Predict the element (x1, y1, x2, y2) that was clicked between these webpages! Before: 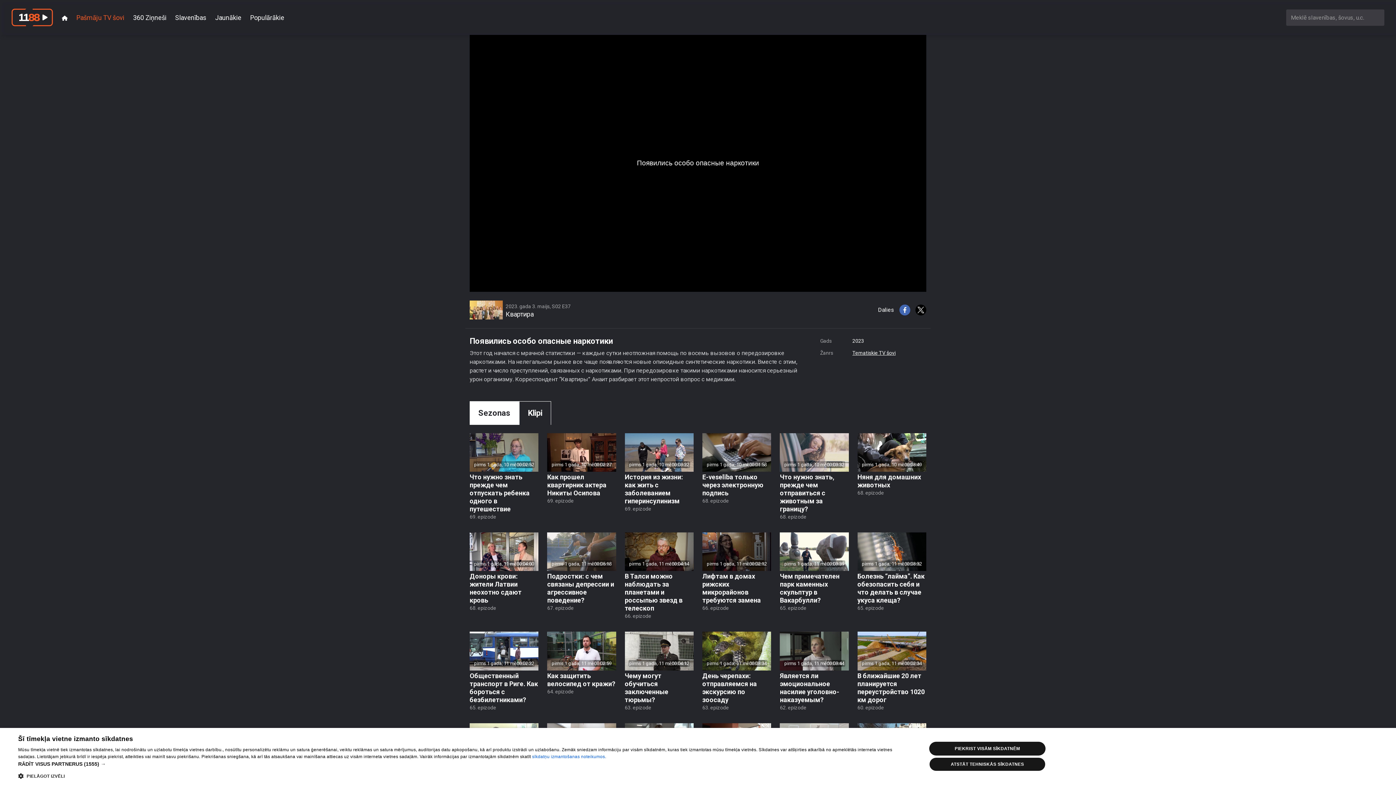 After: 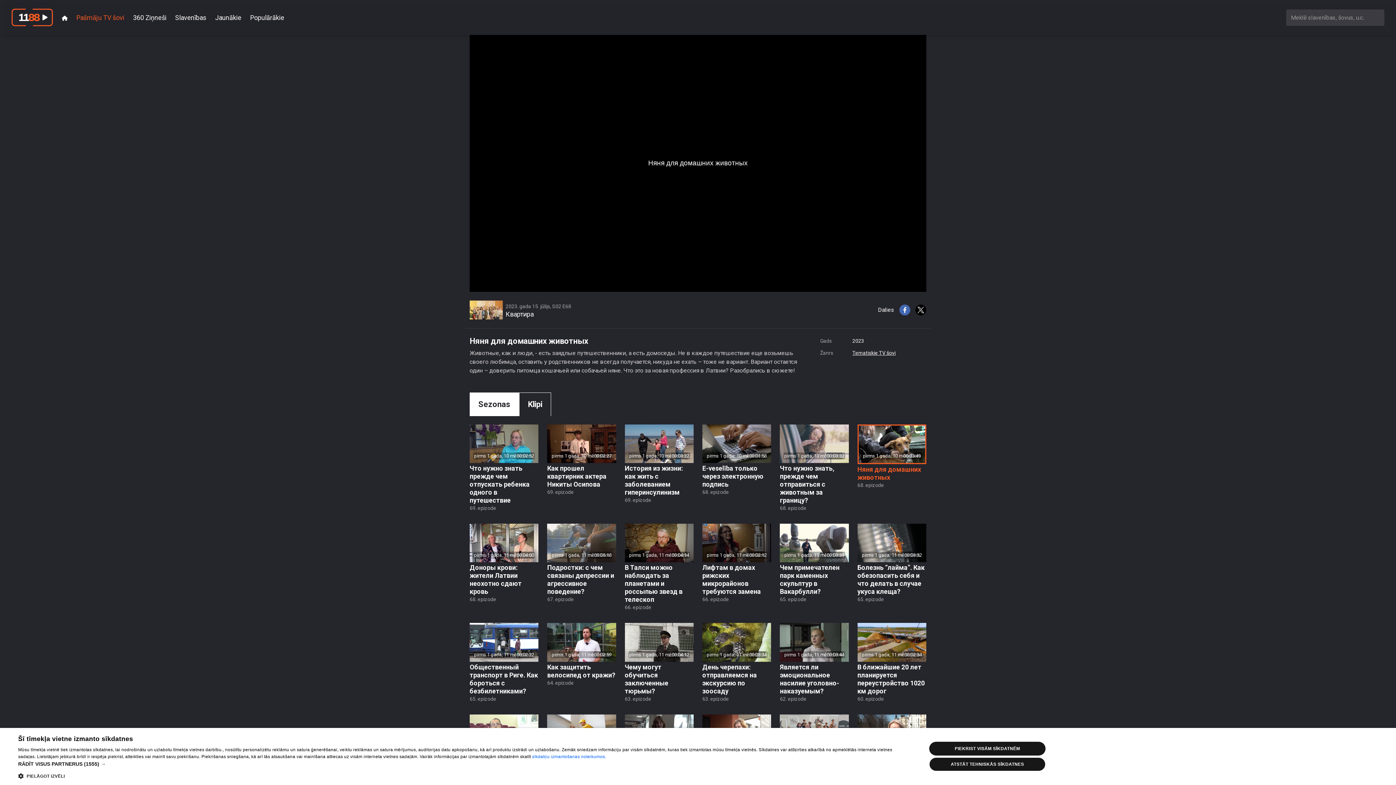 Action: label: pirms 1 gada, 10 mēnešiem
00:03:49
Няня для домашних животных
68. epizode bbox: (857, 433, 926, 497)